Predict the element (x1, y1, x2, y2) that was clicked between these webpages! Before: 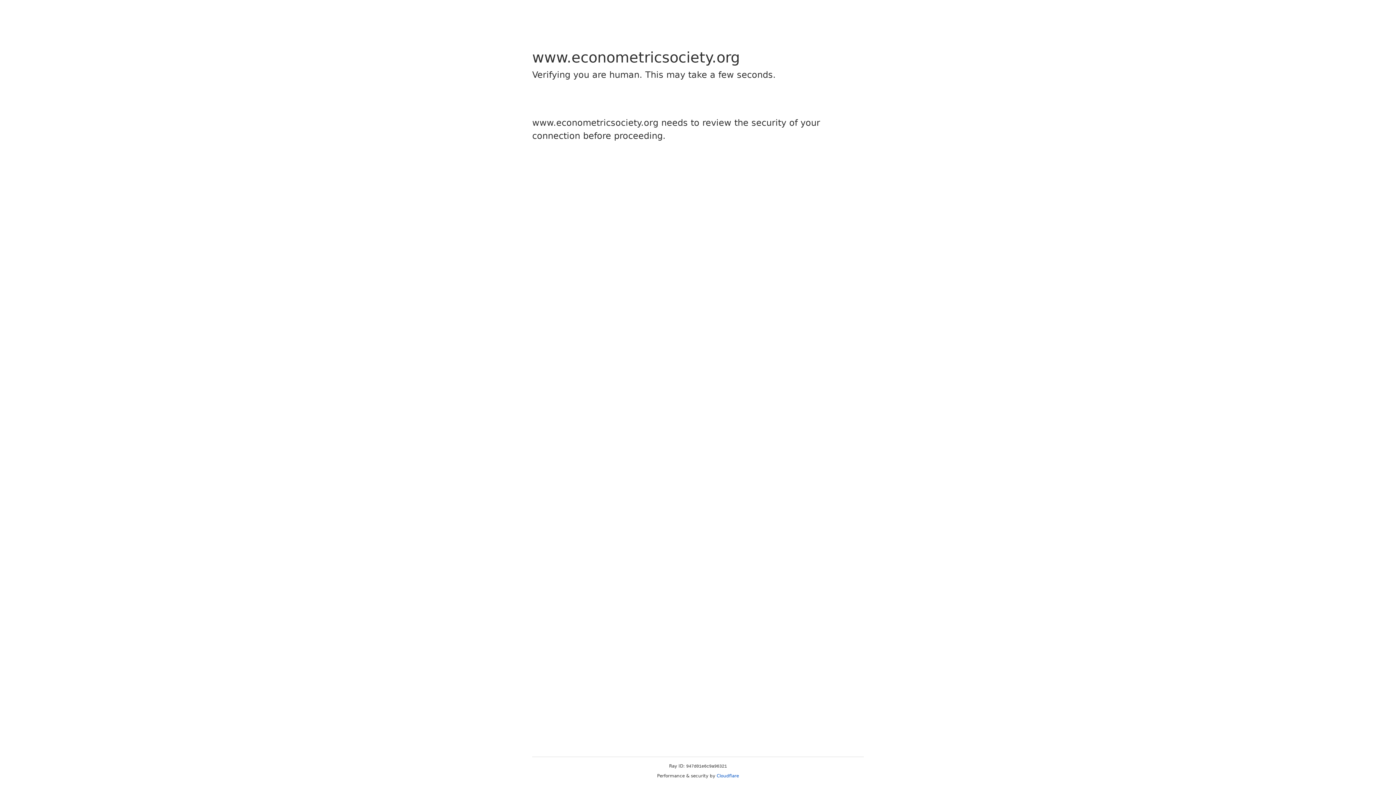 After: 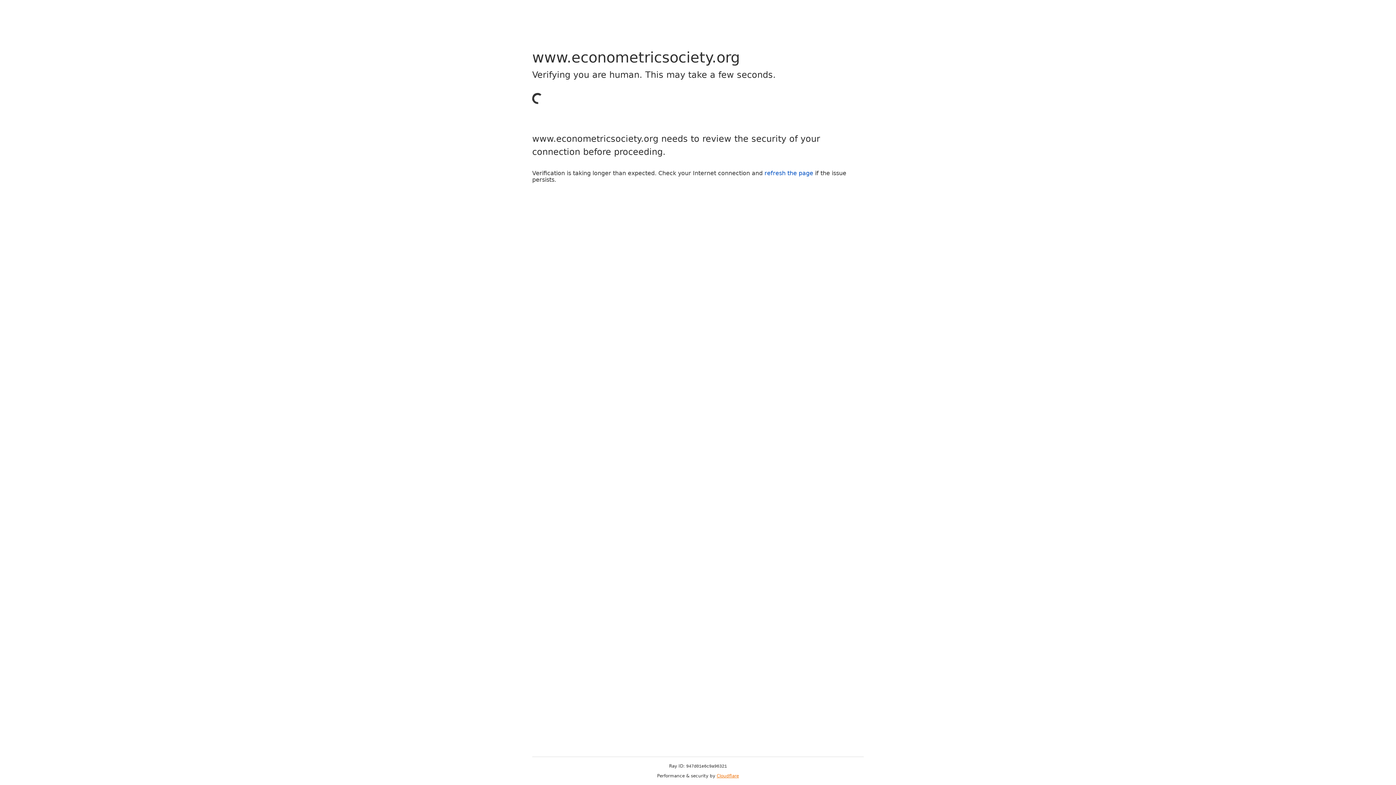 Action: bbox: (716, 773, 739, 778) label: Cloudflare